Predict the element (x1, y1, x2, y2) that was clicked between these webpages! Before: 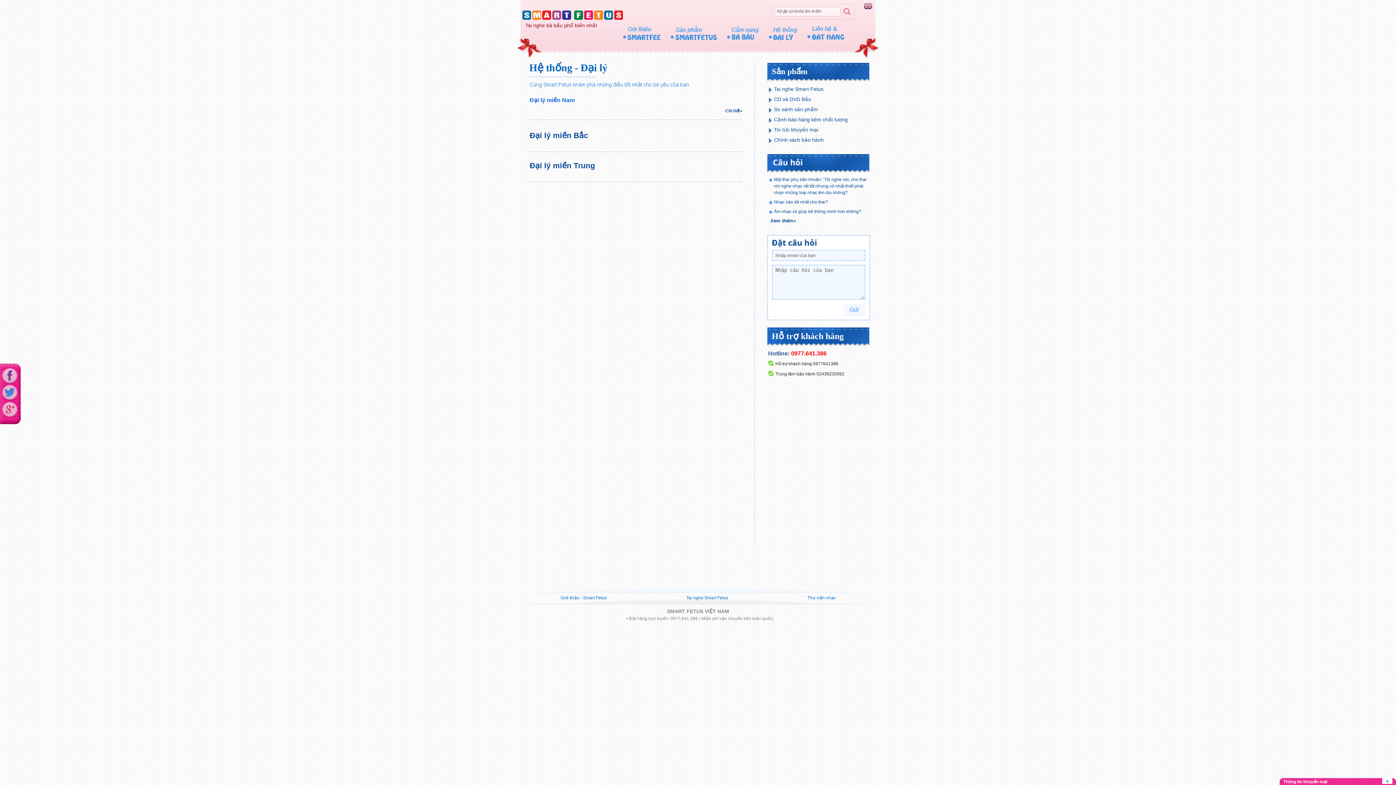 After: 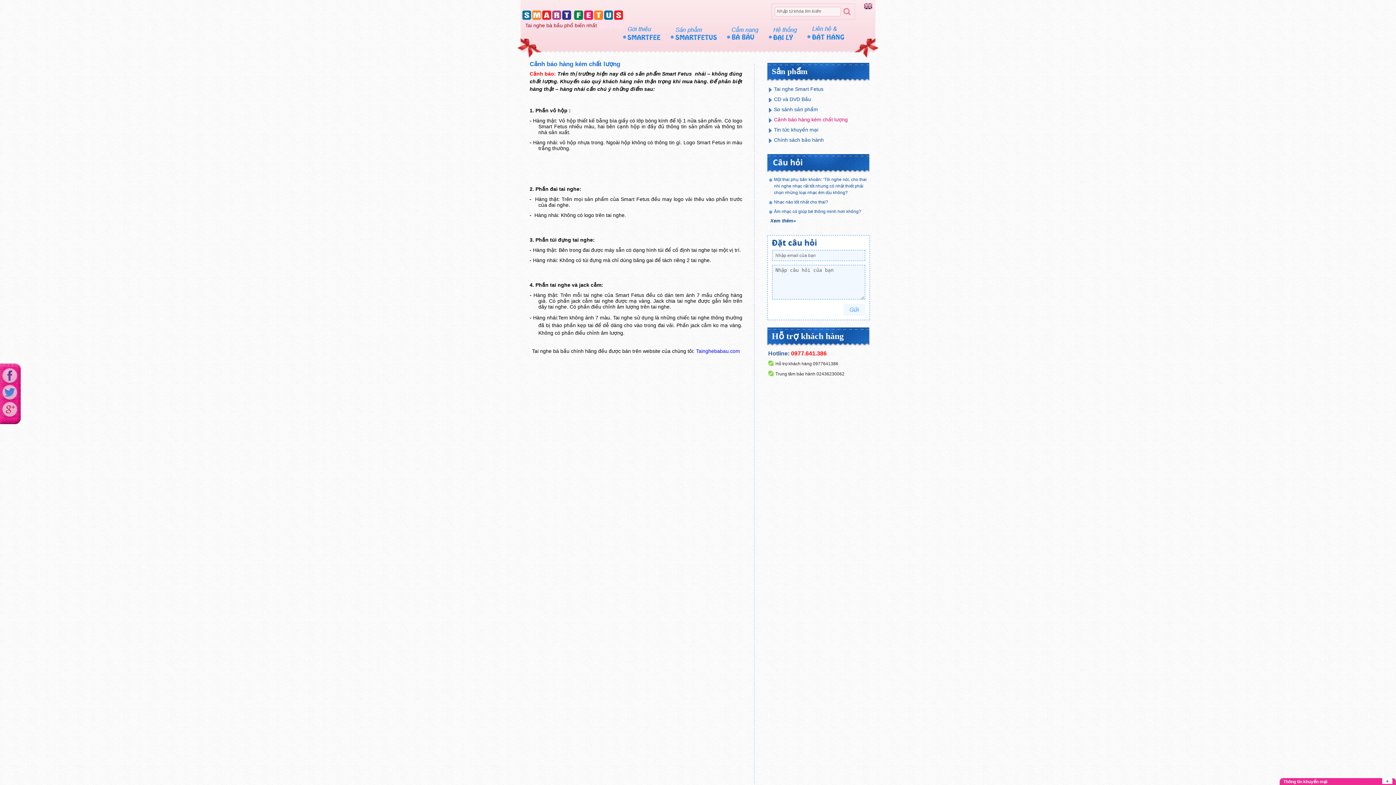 Action: label: Cảnh báo hàng kém chất lượng bbox: (769, 116, 869, 122)